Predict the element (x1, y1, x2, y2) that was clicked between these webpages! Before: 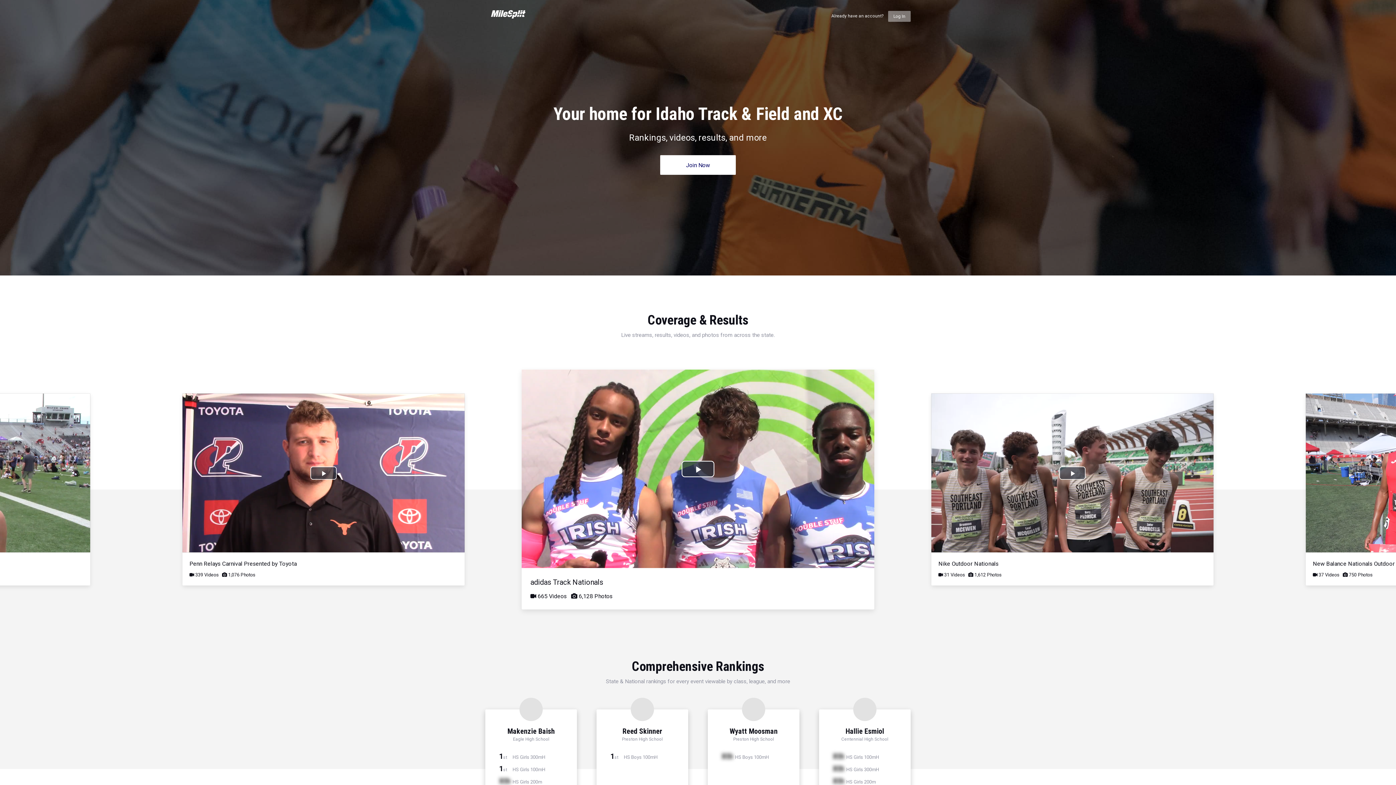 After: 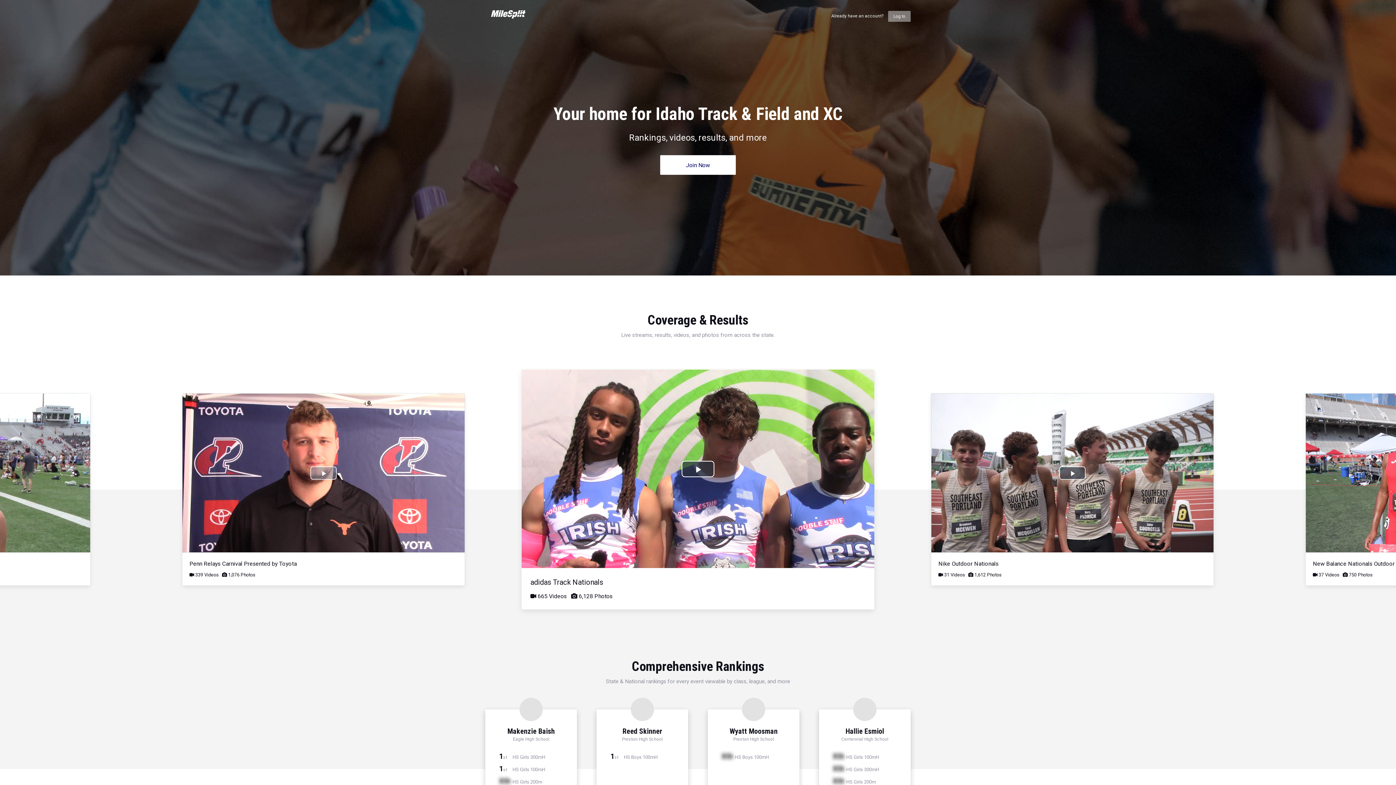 Action: label: Play Video bbox: (310, 466, 336, 479)